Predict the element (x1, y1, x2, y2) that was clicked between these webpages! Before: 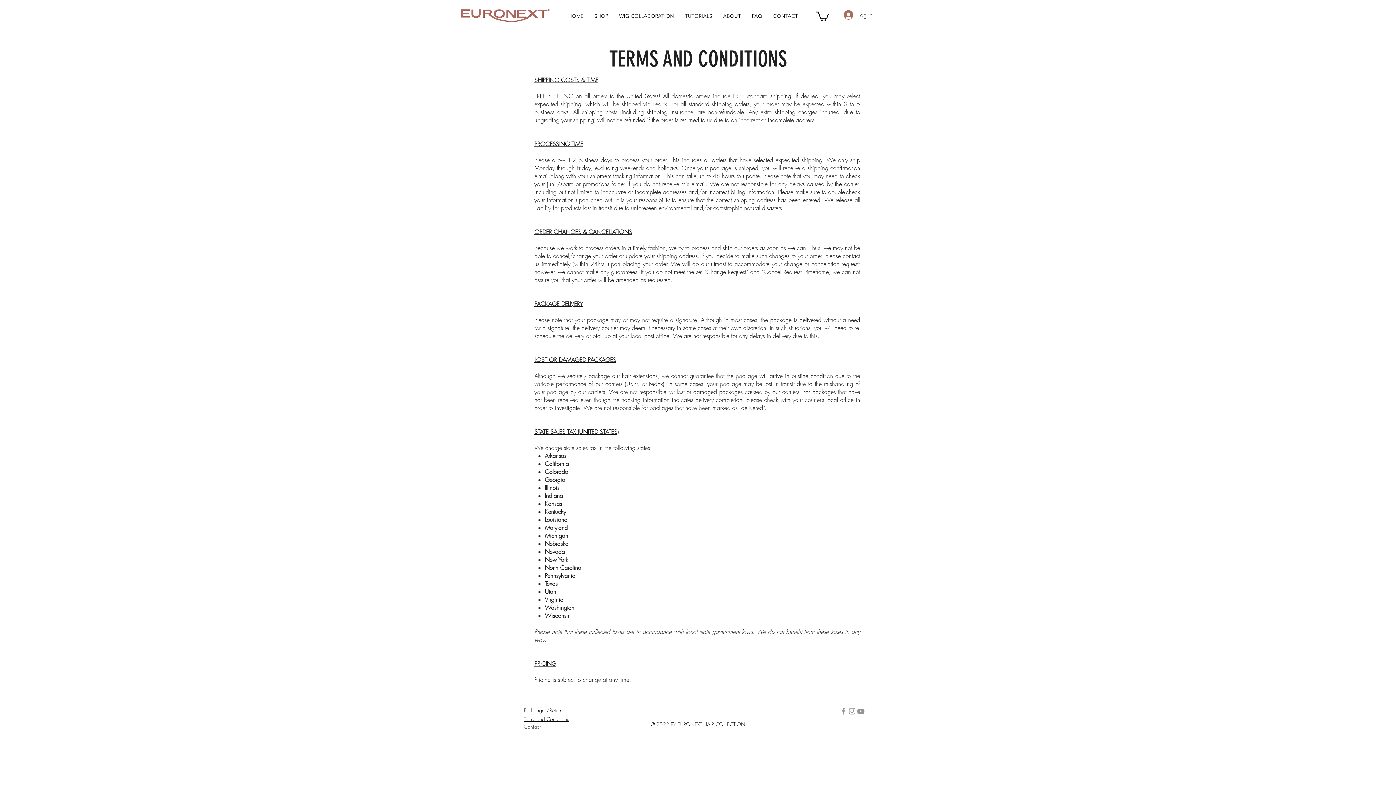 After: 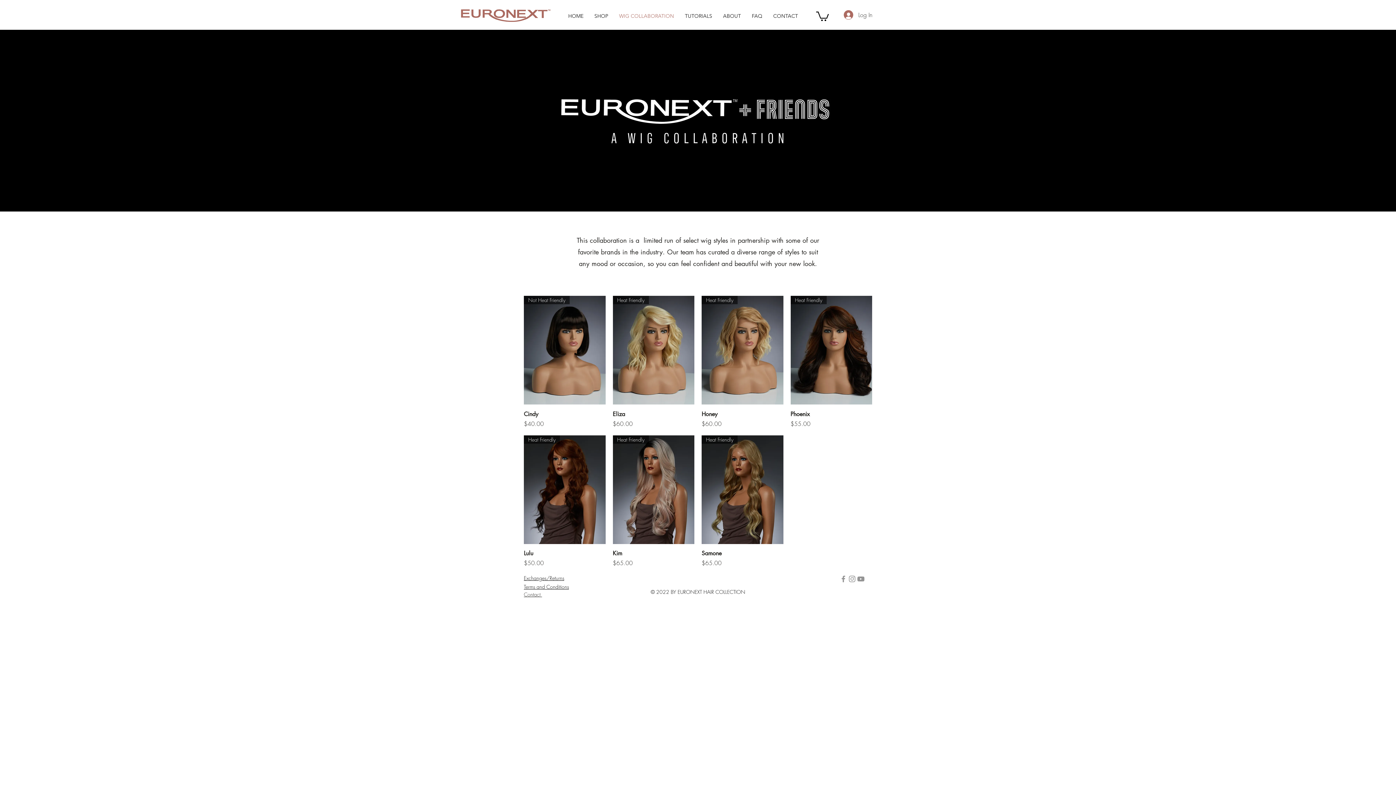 Action: bbox: (613, 7, 679, 24) label: WIG COLLABORATION